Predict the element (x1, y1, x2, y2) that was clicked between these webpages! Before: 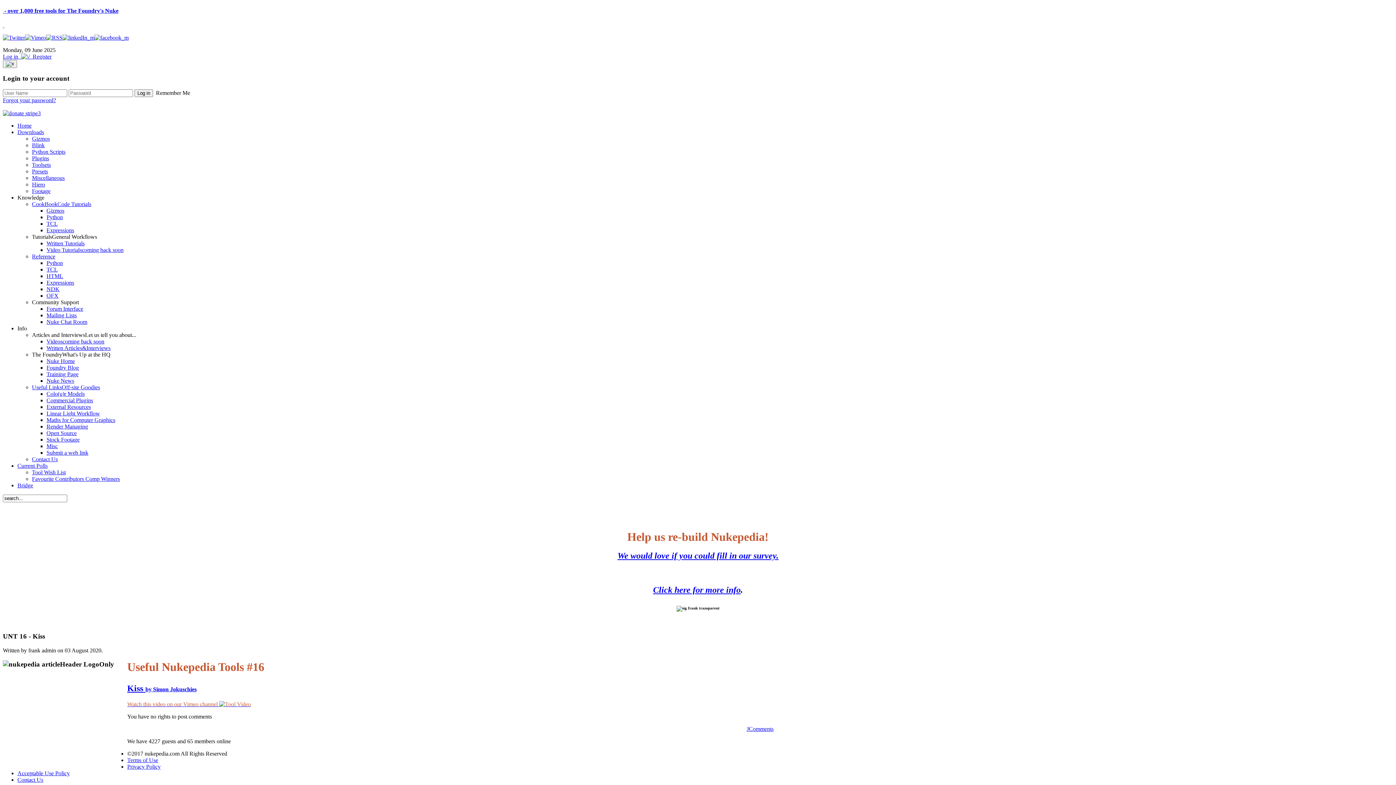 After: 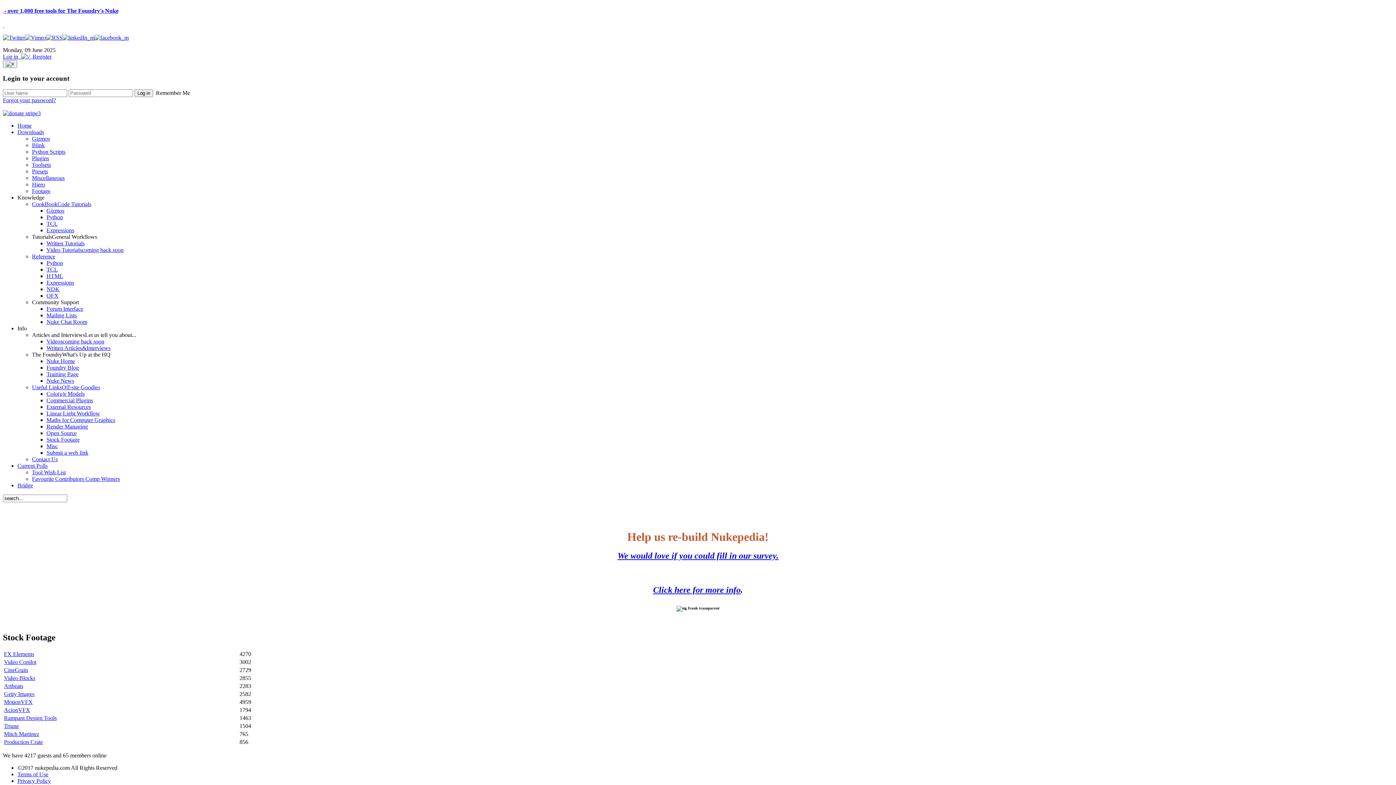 Action: bbox: (46, 436, 79, 442) label: Stock Footage